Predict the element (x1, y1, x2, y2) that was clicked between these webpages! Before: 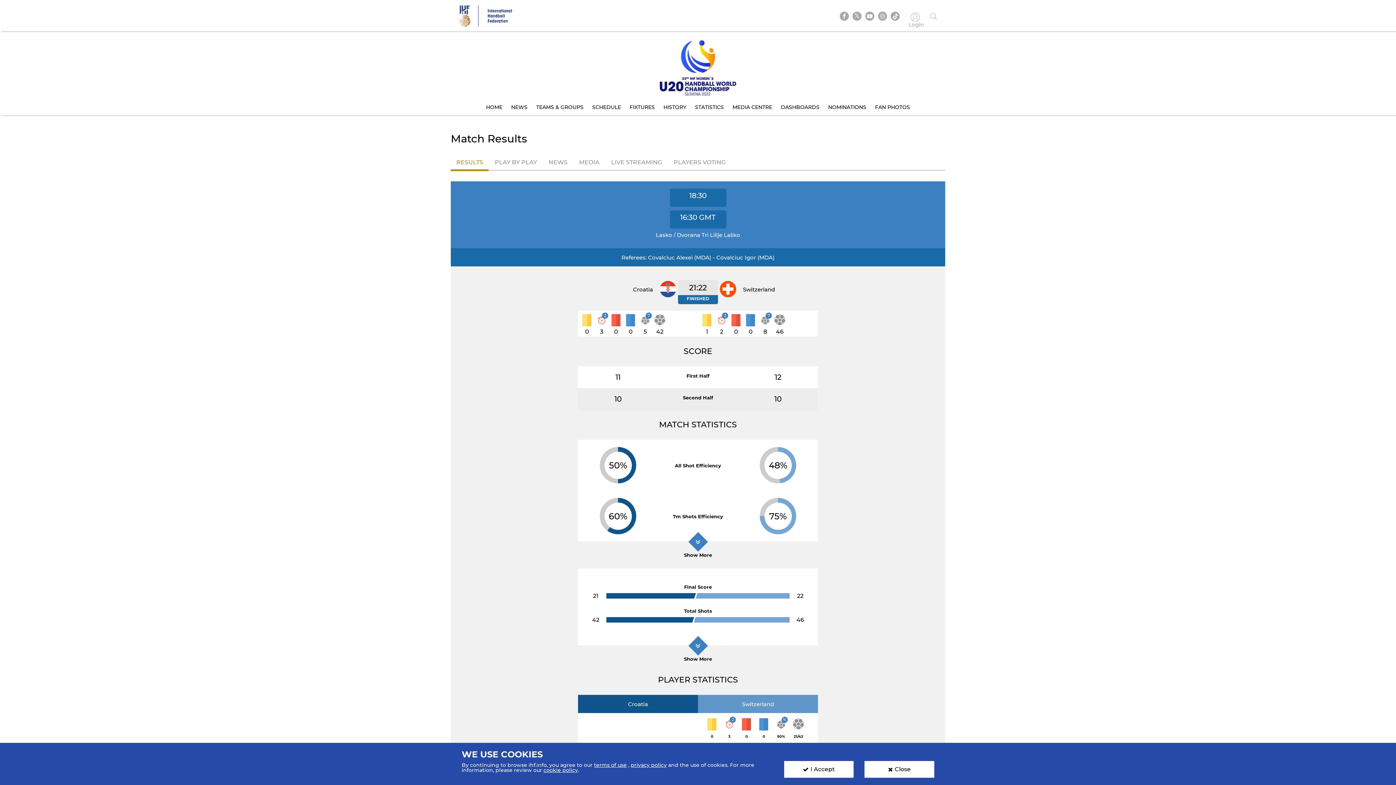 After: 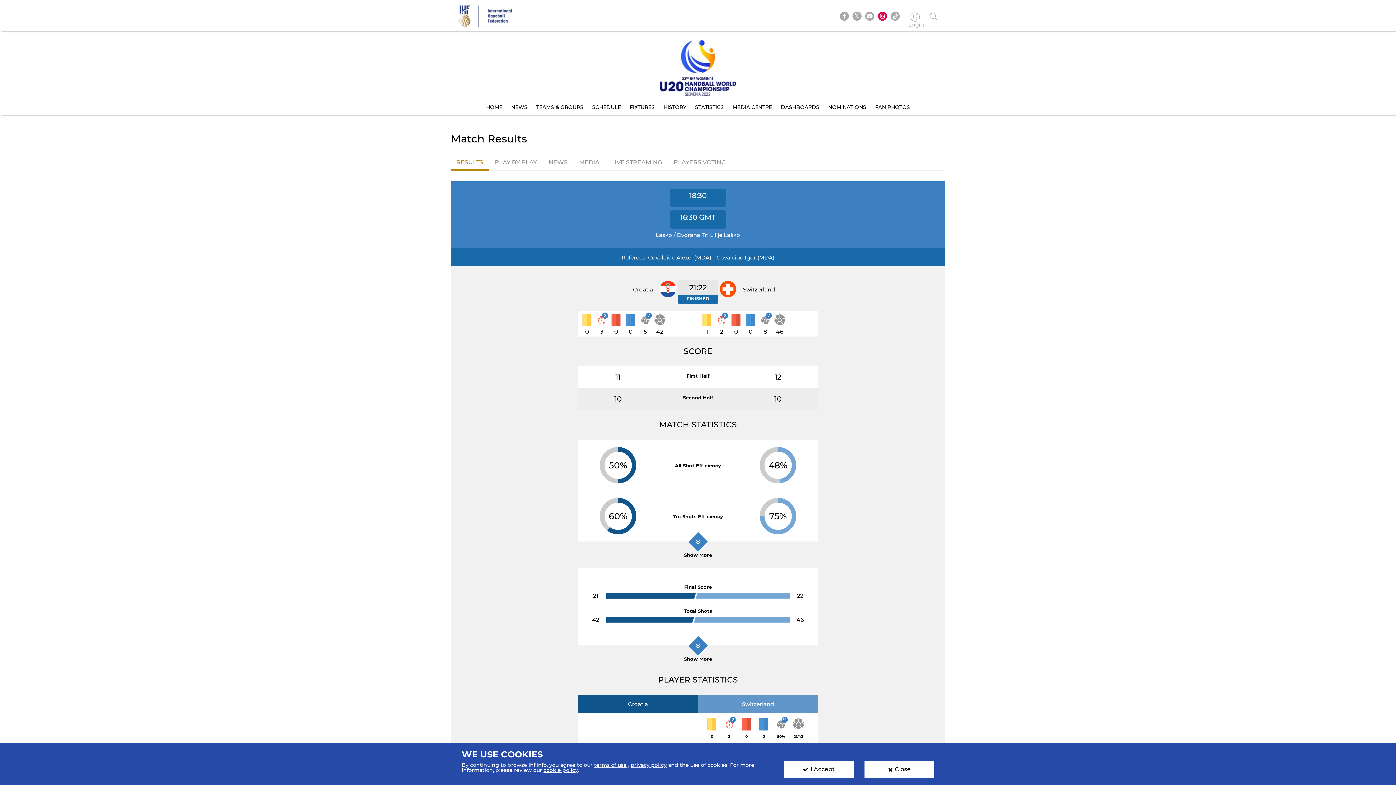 Action: bbox: (878, 11, 887, 20)